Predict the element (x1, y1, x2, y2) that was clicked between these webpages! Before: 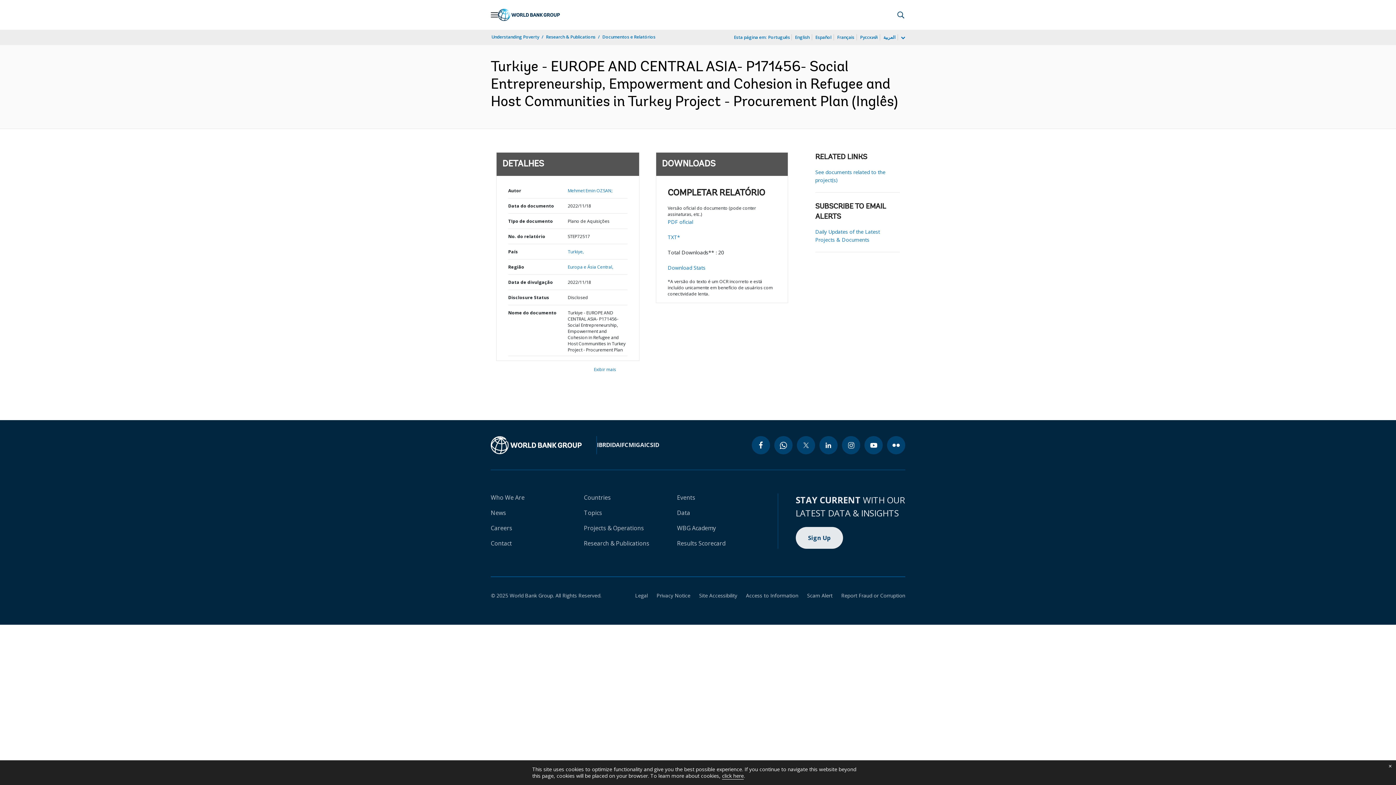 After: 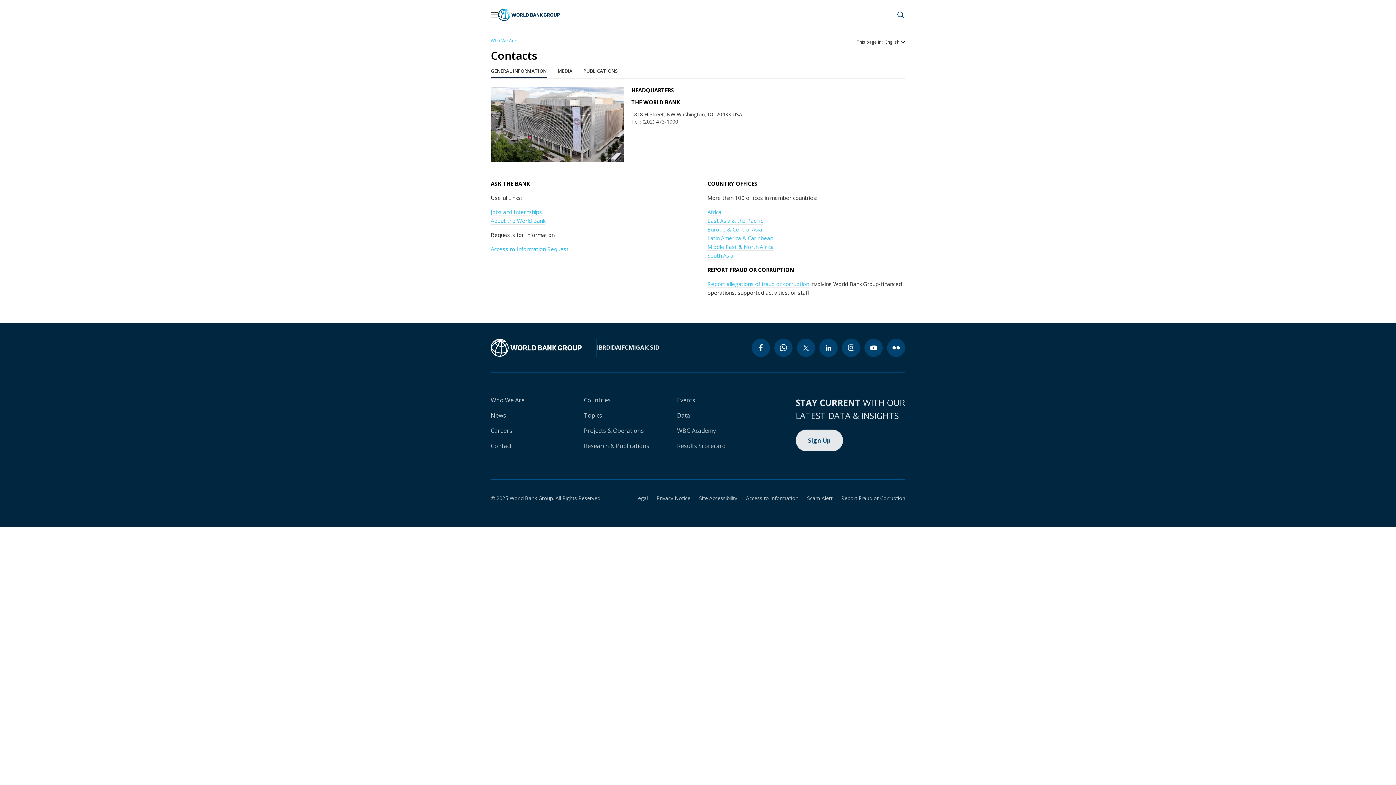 Action: bbox: (490, 539, 512, 547) label: Contact